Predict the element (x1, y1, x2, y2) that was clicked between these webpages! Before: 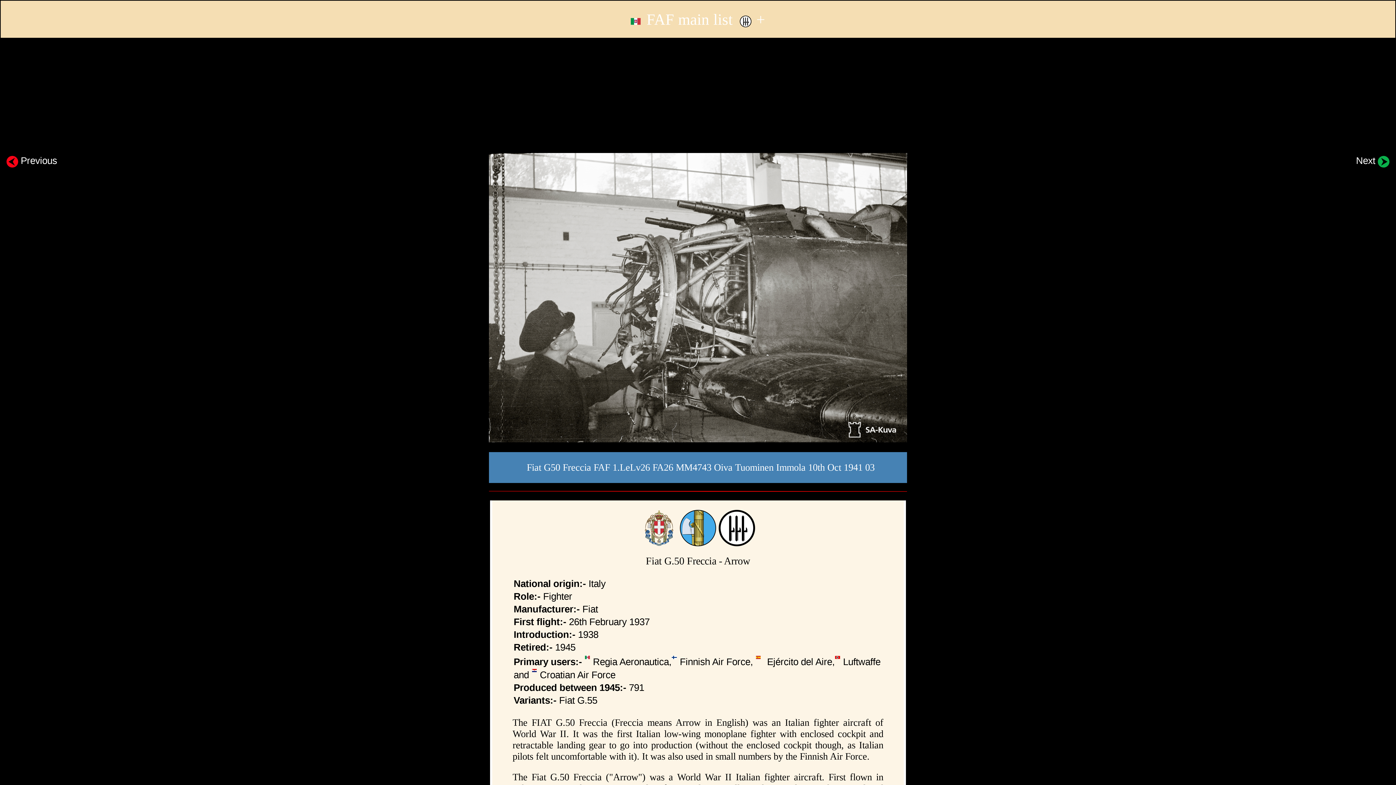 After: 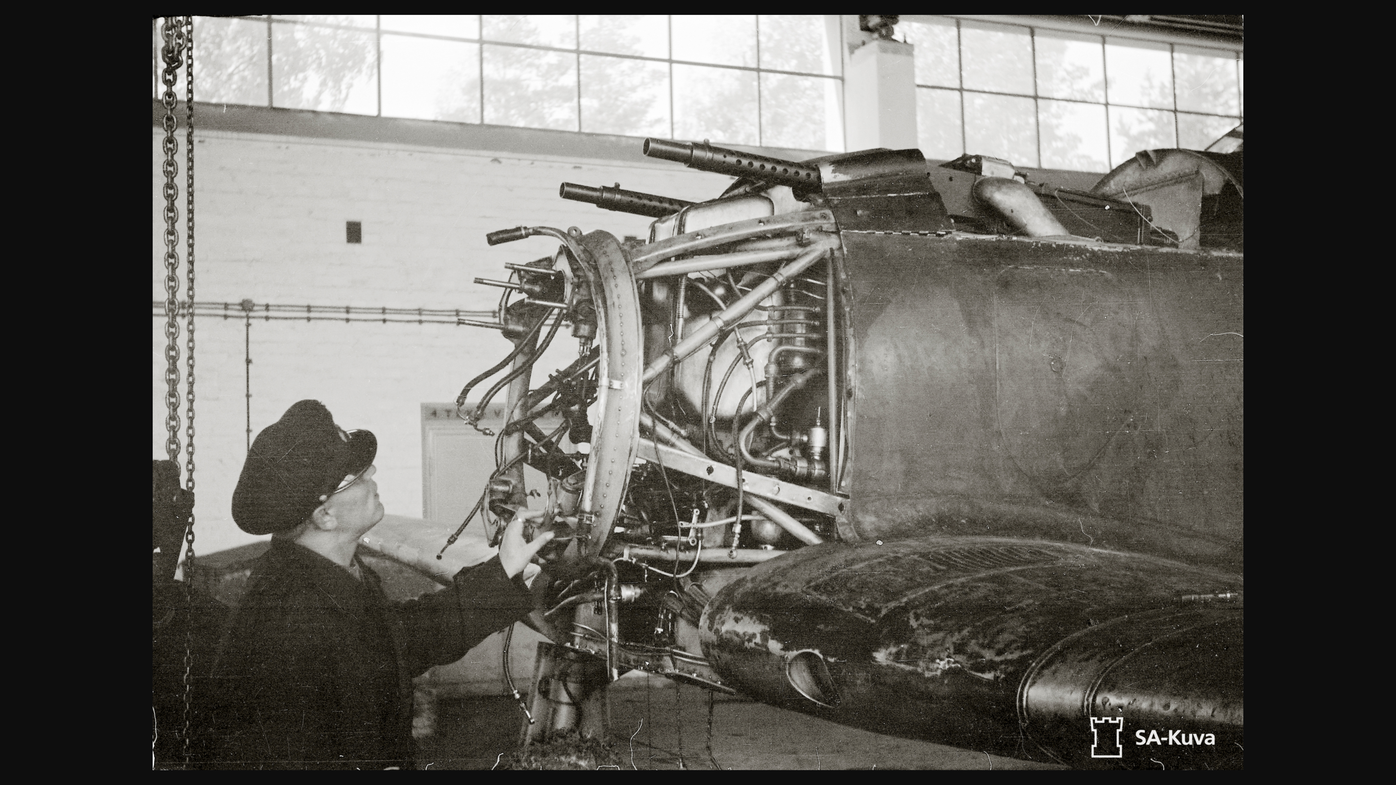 Action: bbox: (489, 152, 907, 442)